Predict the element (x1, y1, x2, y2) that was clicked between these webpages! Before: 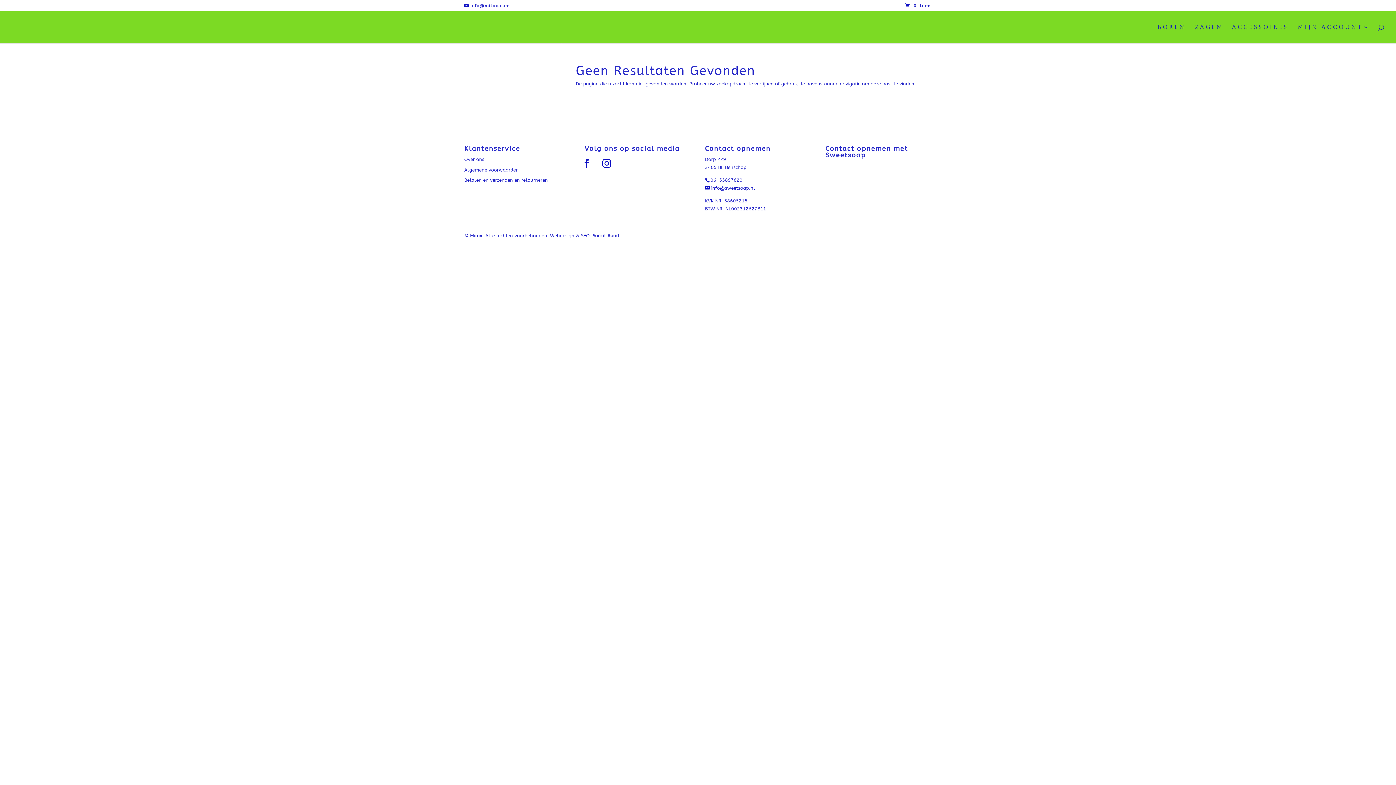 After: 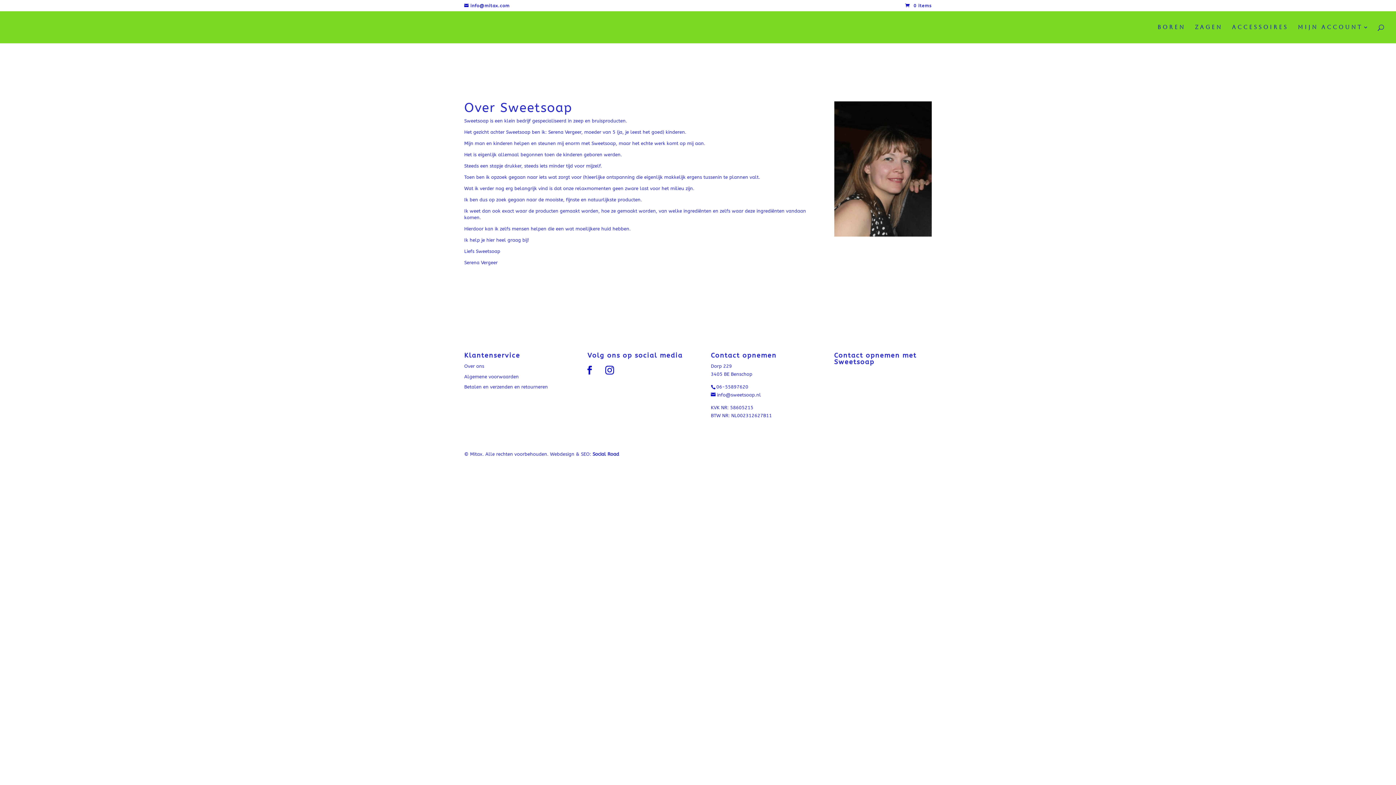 Action: label: Over ons bbox: (464, 156, 484, 162)